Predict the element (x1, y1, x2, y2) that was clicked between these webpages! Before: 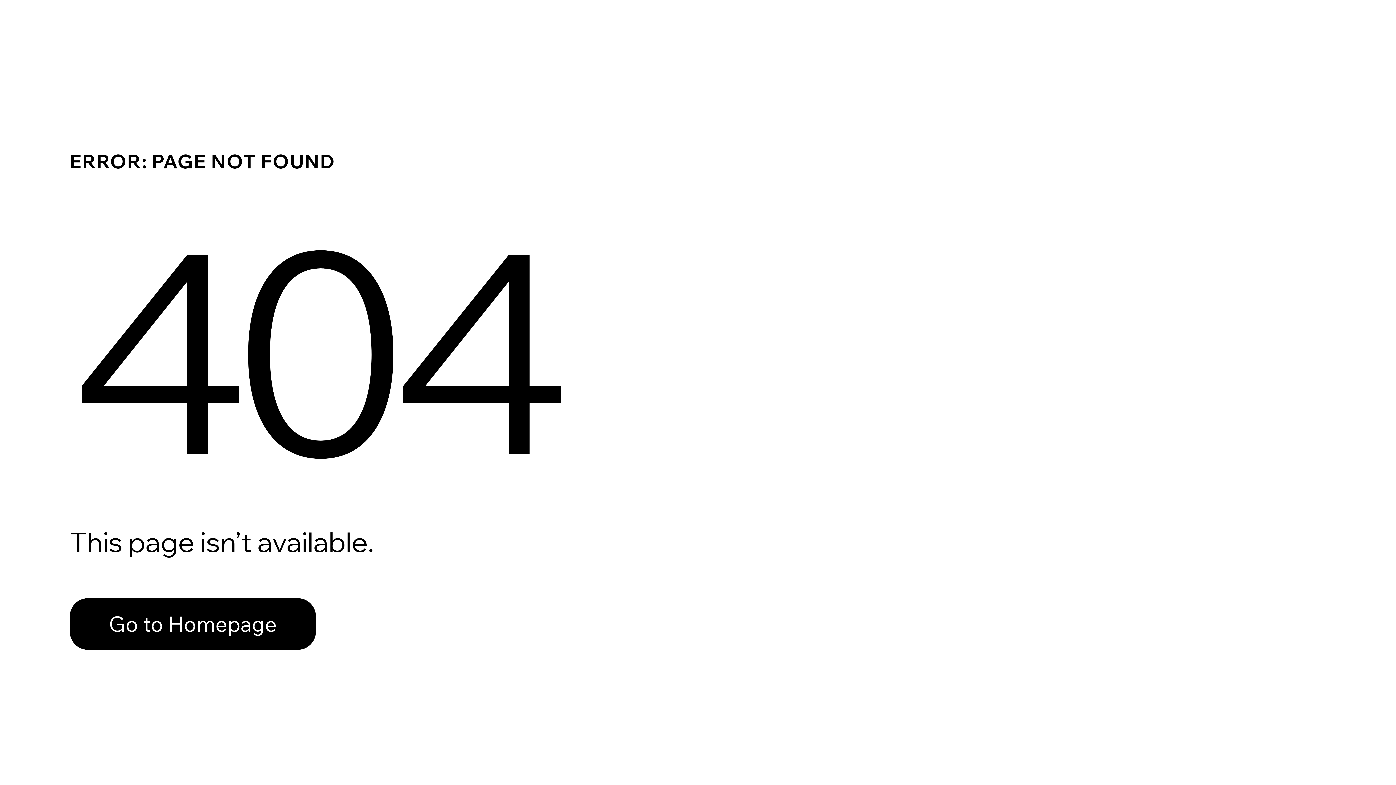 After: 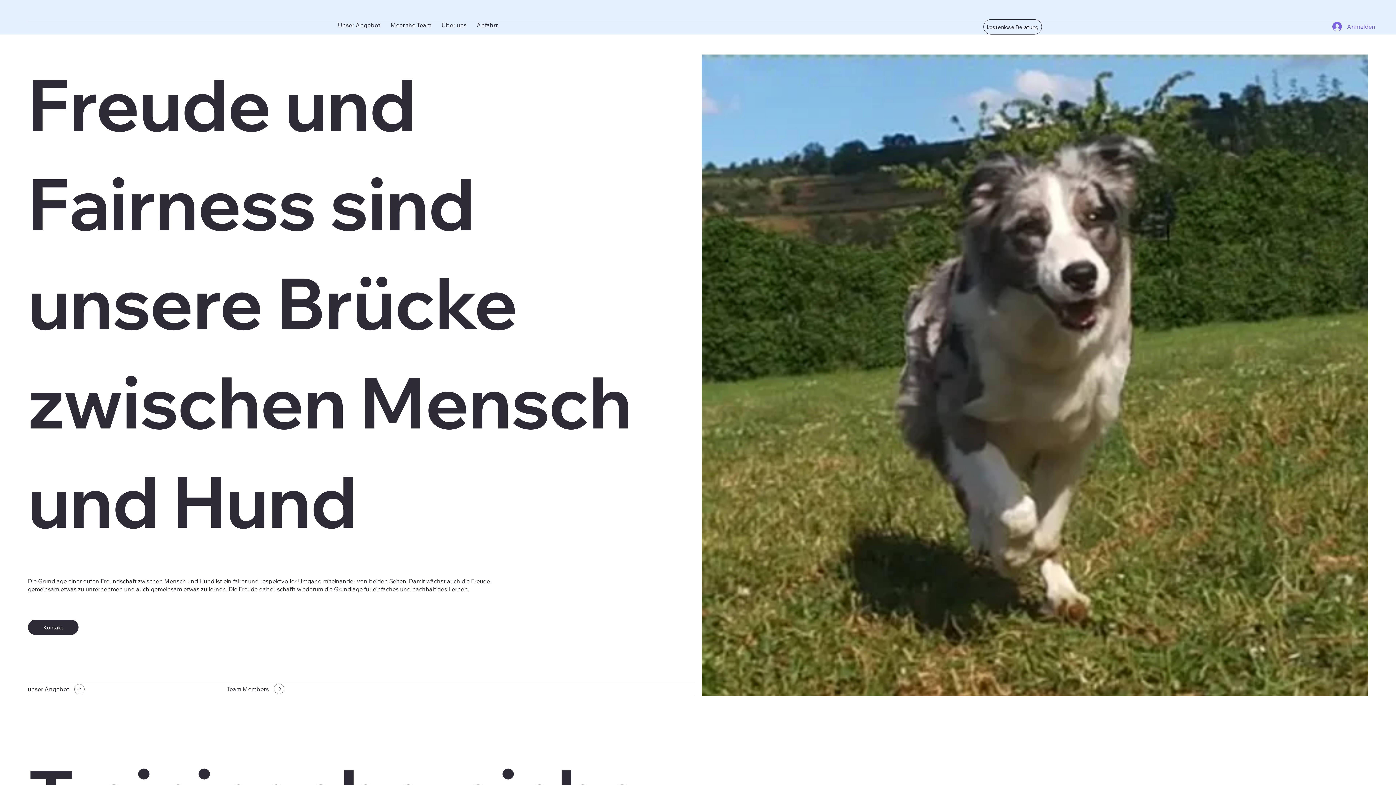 Action: bbox: (69, 582, 768, 659) label: Go to Homepage